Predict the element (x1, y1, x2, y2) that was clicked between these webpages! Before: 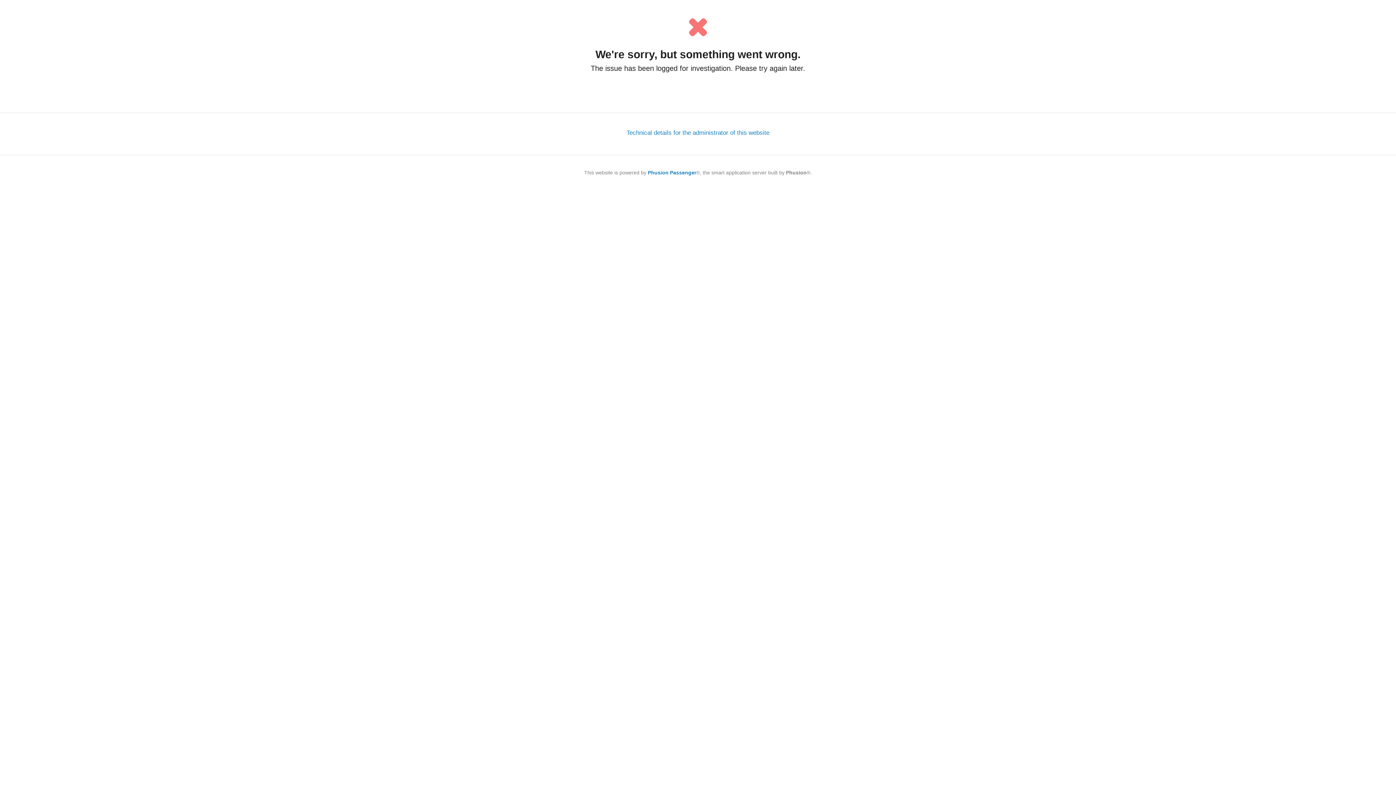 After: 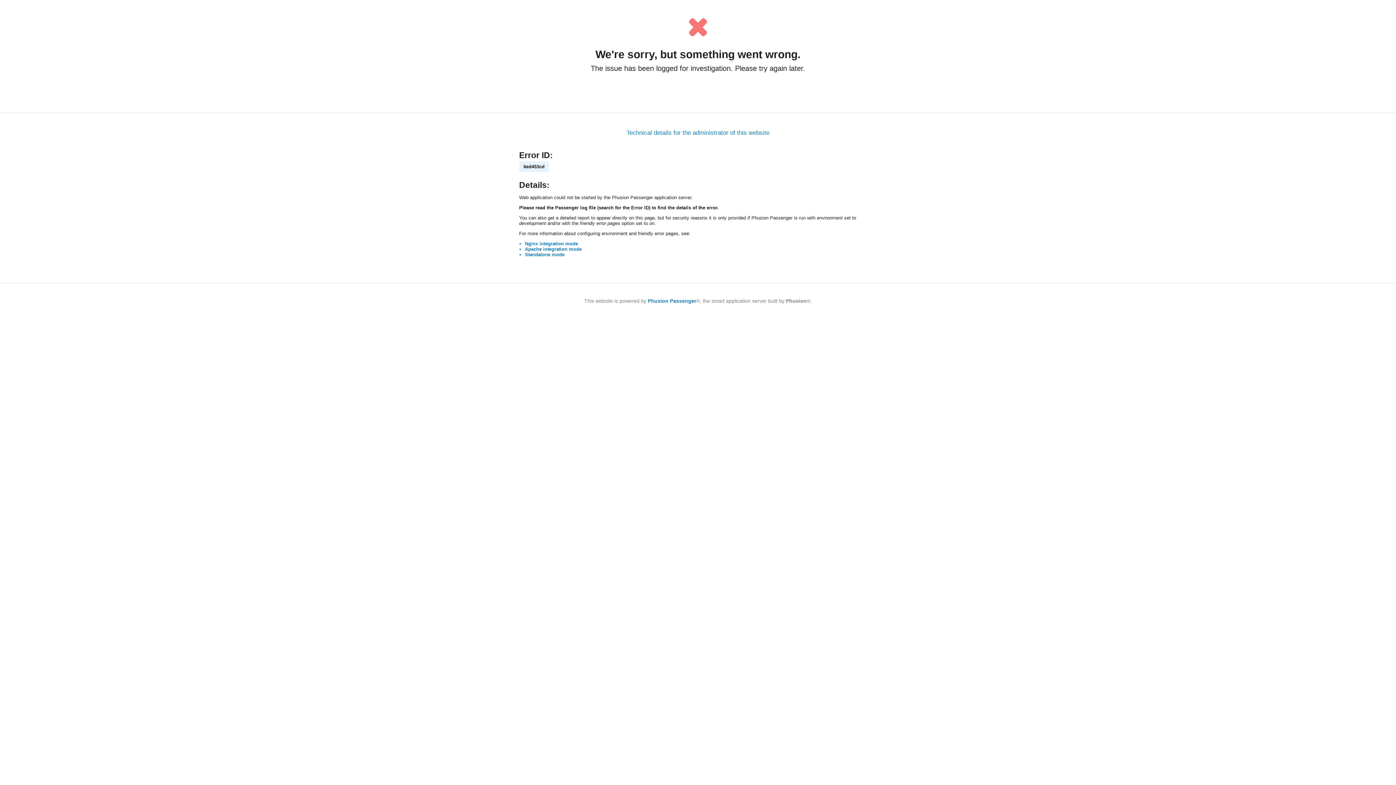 Action: bbox: (626, 129, 769, 136) label: Technical details for the administrator of this website